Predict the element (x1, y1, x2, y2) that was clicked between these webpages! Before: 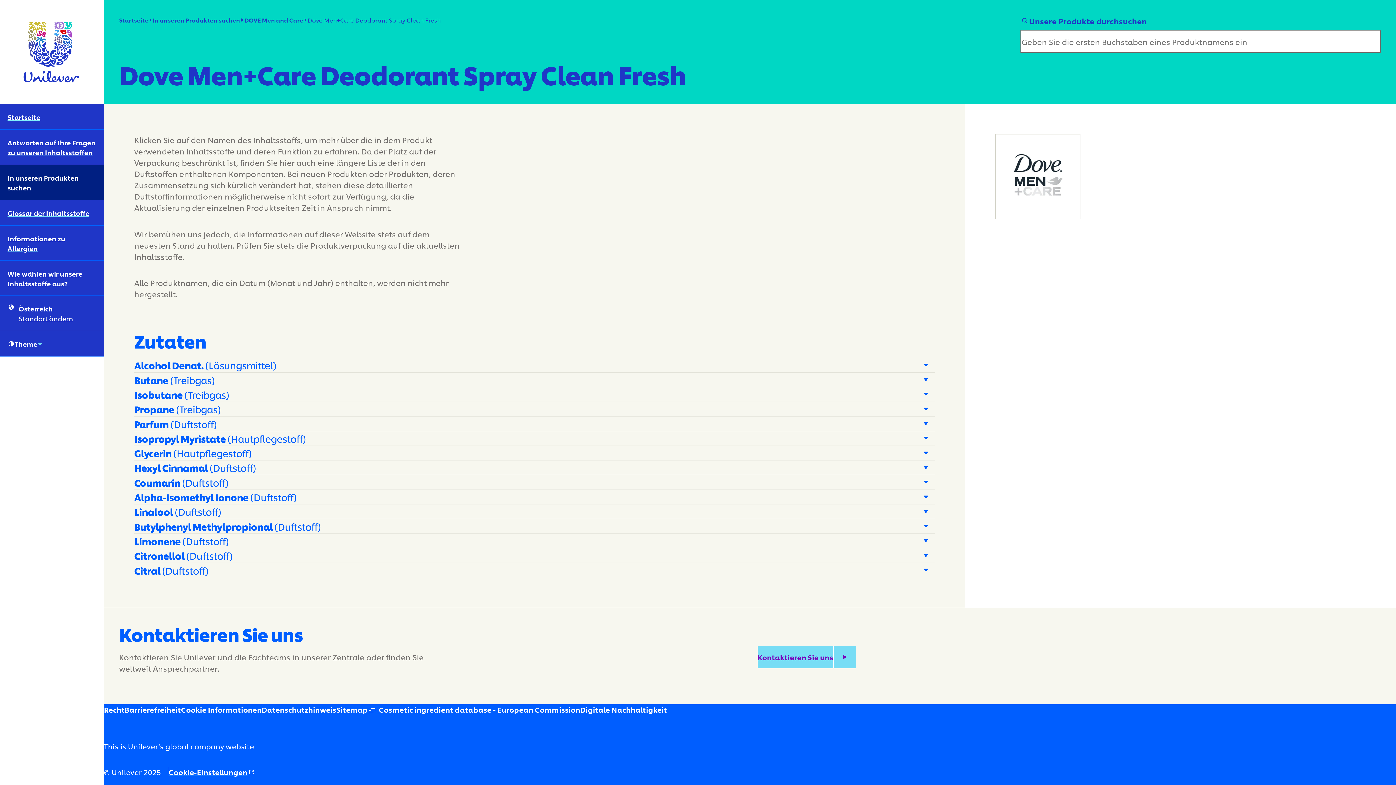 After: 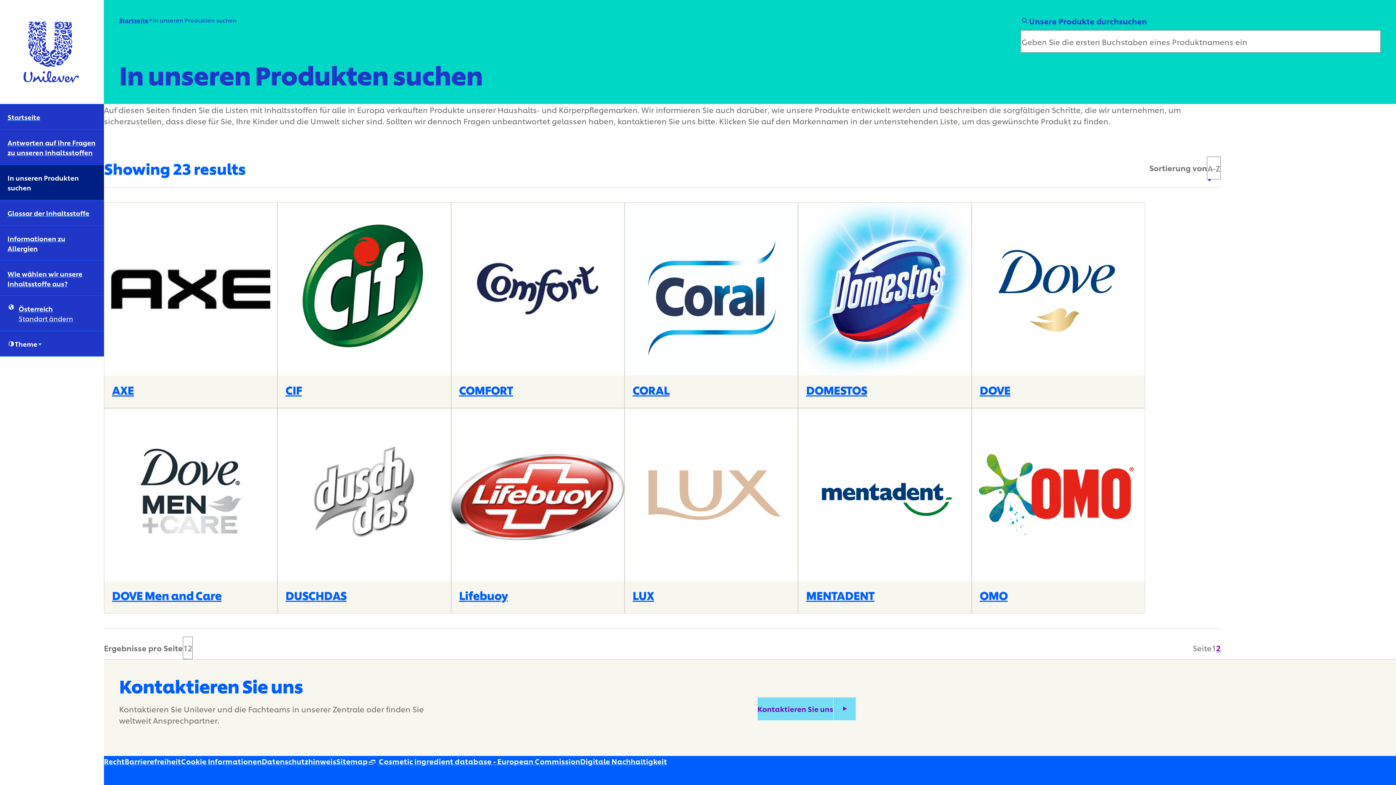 Action: label: In unseren Produkten suchen bbox: (152, 15, 240, 24)